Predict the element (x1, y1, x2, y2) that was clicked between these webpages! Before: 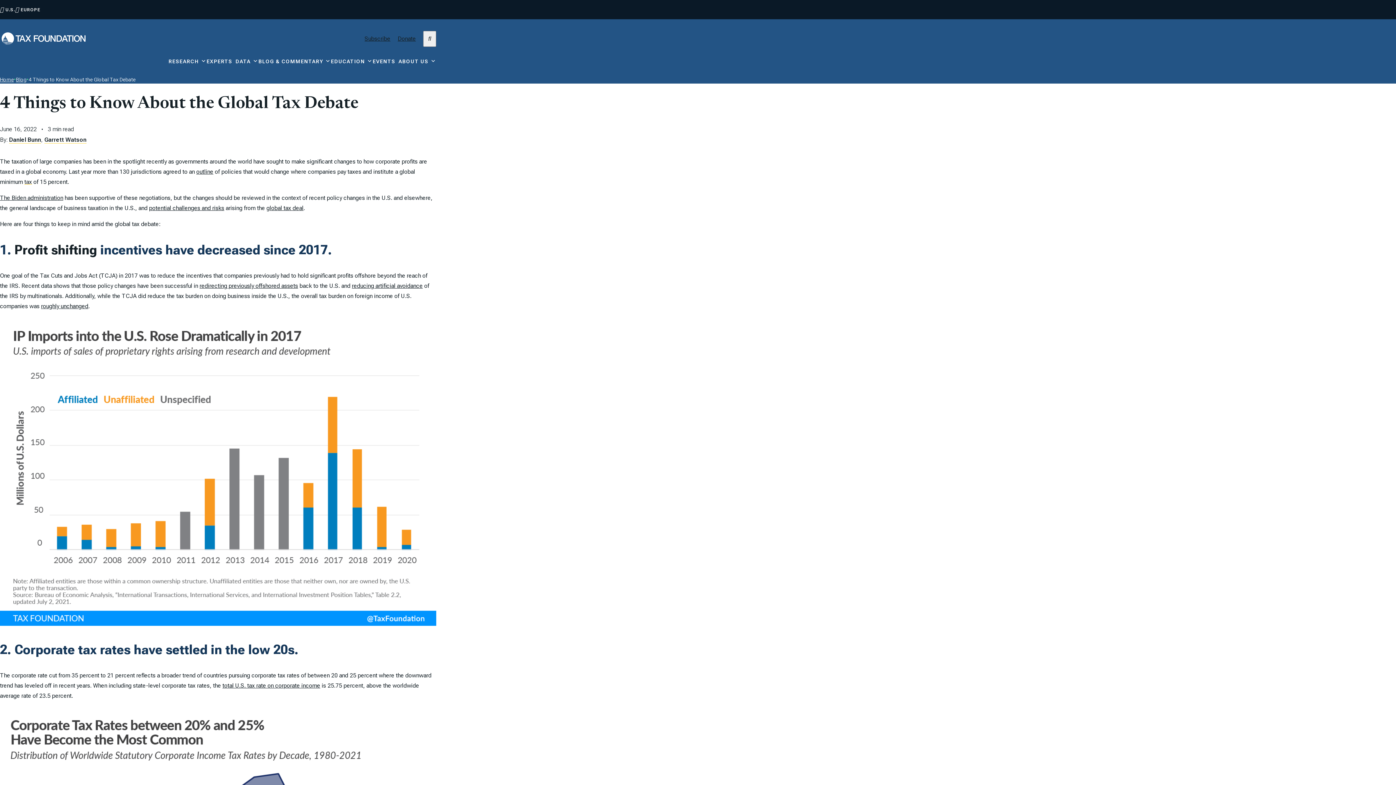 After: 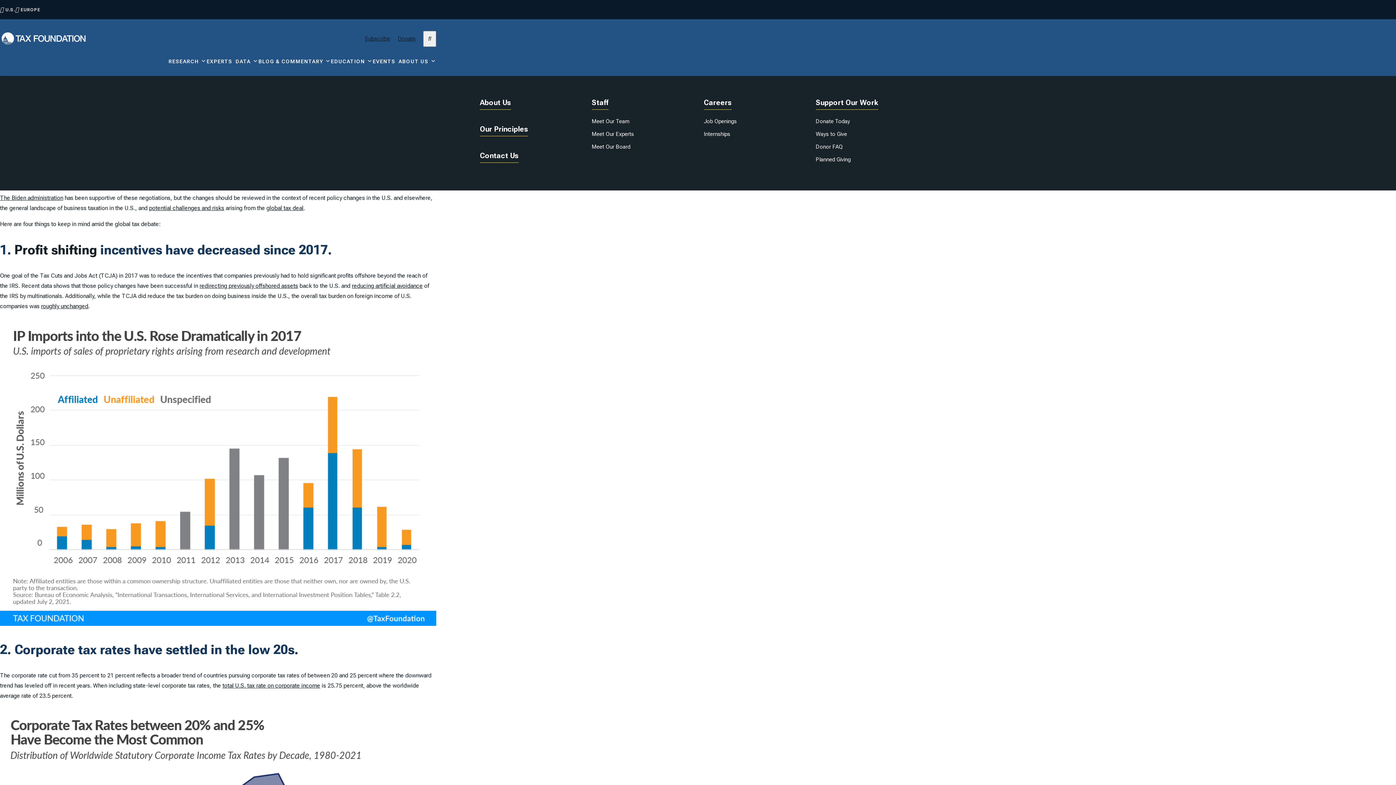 Action: label: ABOUT US bbox: (398, 58, 436, 76)